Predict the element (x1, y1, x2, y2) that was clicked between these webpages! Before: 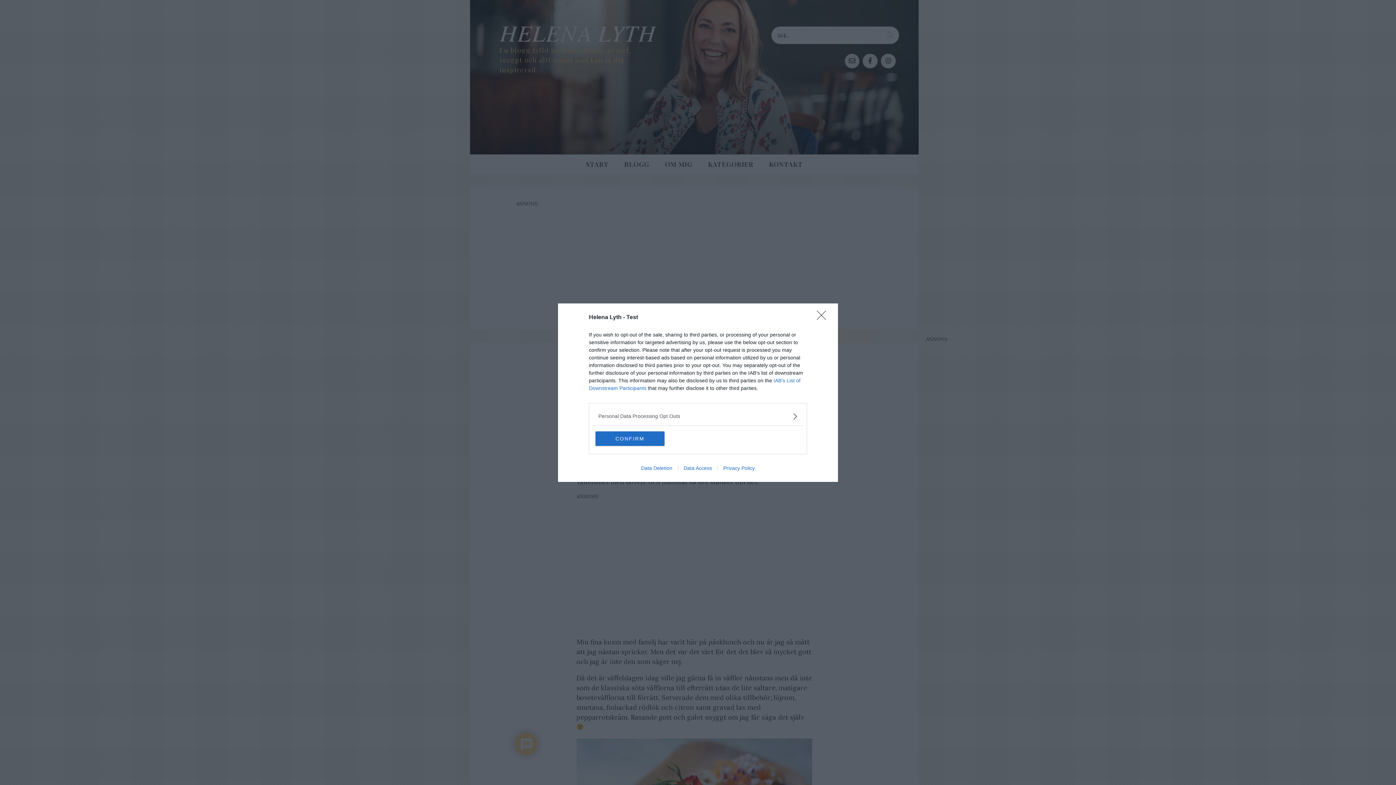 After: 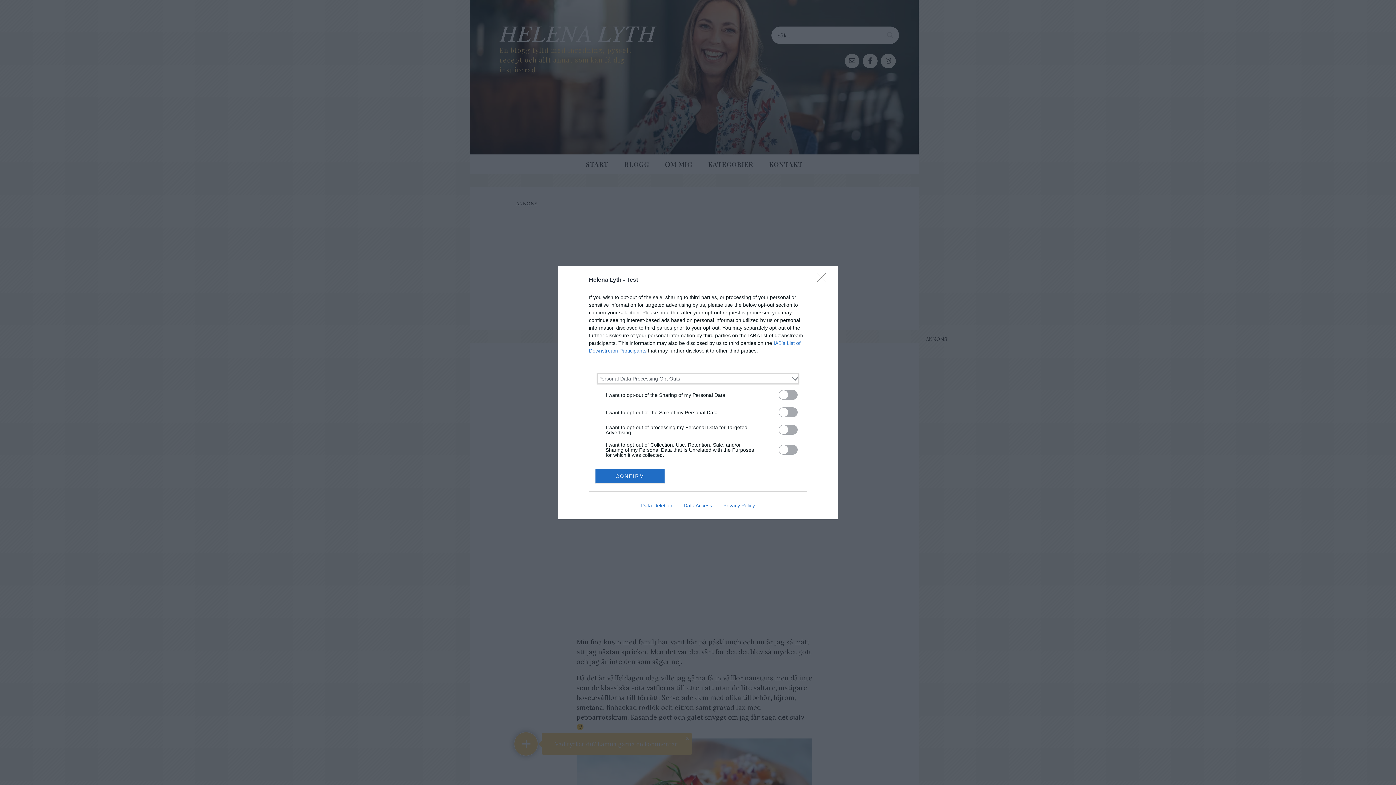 Action: bbox: (598, 412, 797, 420) label: Opt-Outs